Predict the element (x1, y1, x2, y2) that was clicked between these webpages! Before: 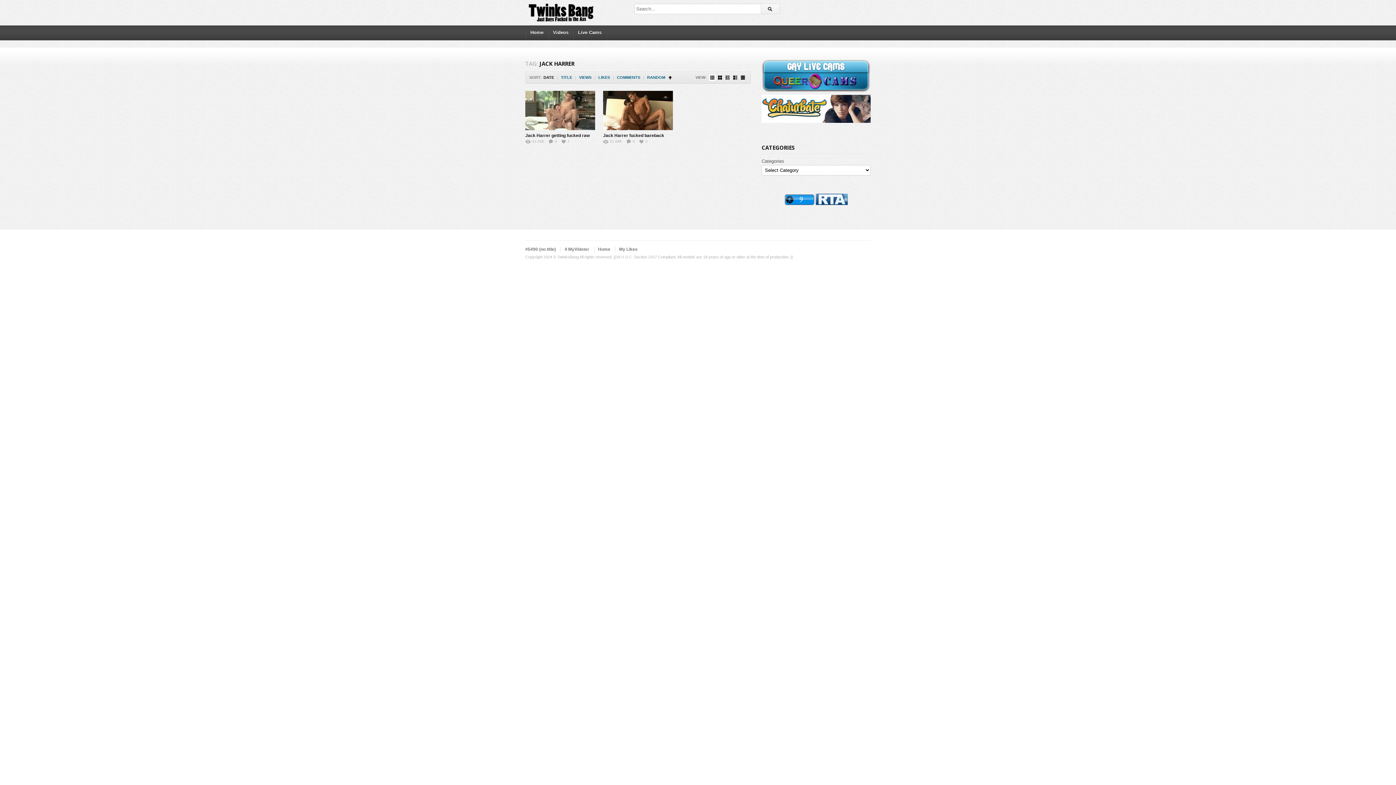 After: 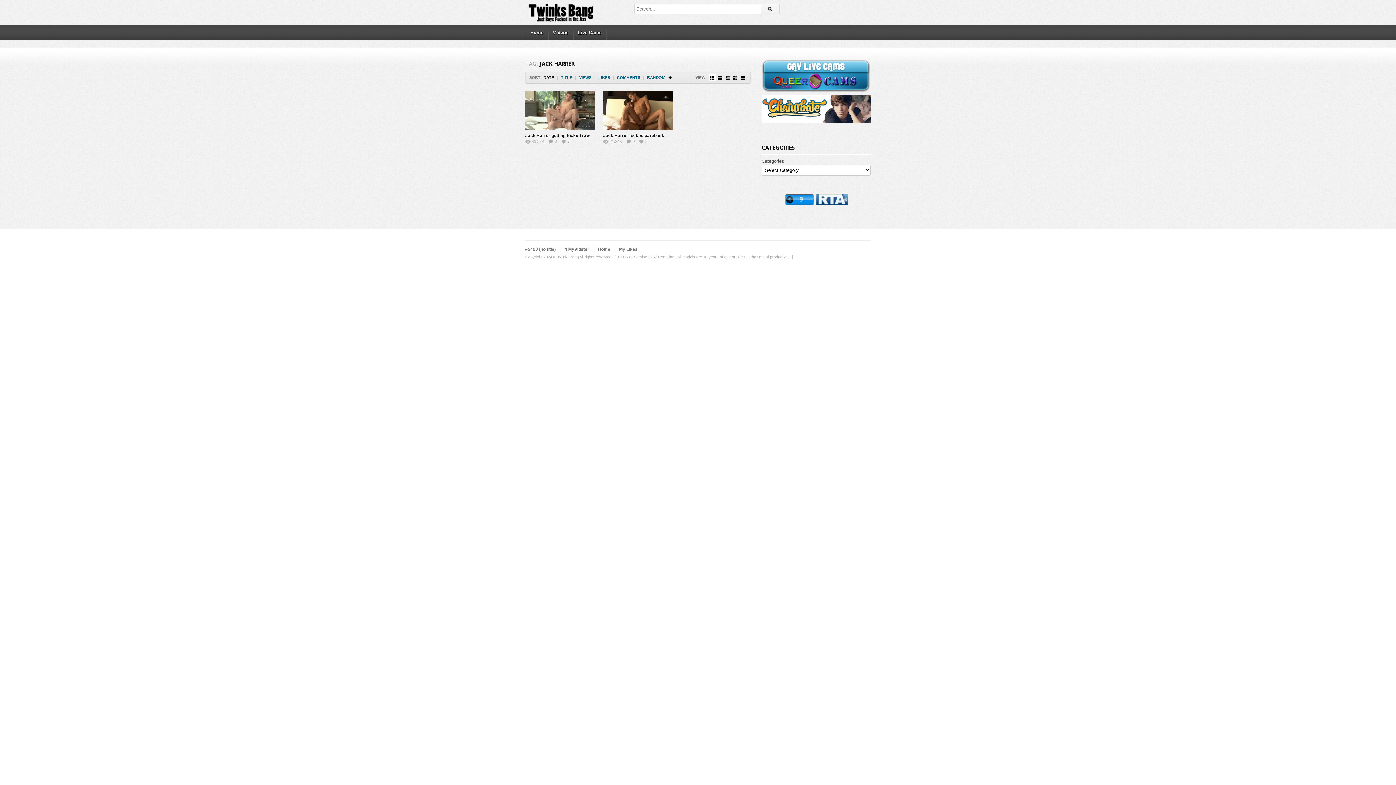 Action: bbox: (761, 88, 870, 93)